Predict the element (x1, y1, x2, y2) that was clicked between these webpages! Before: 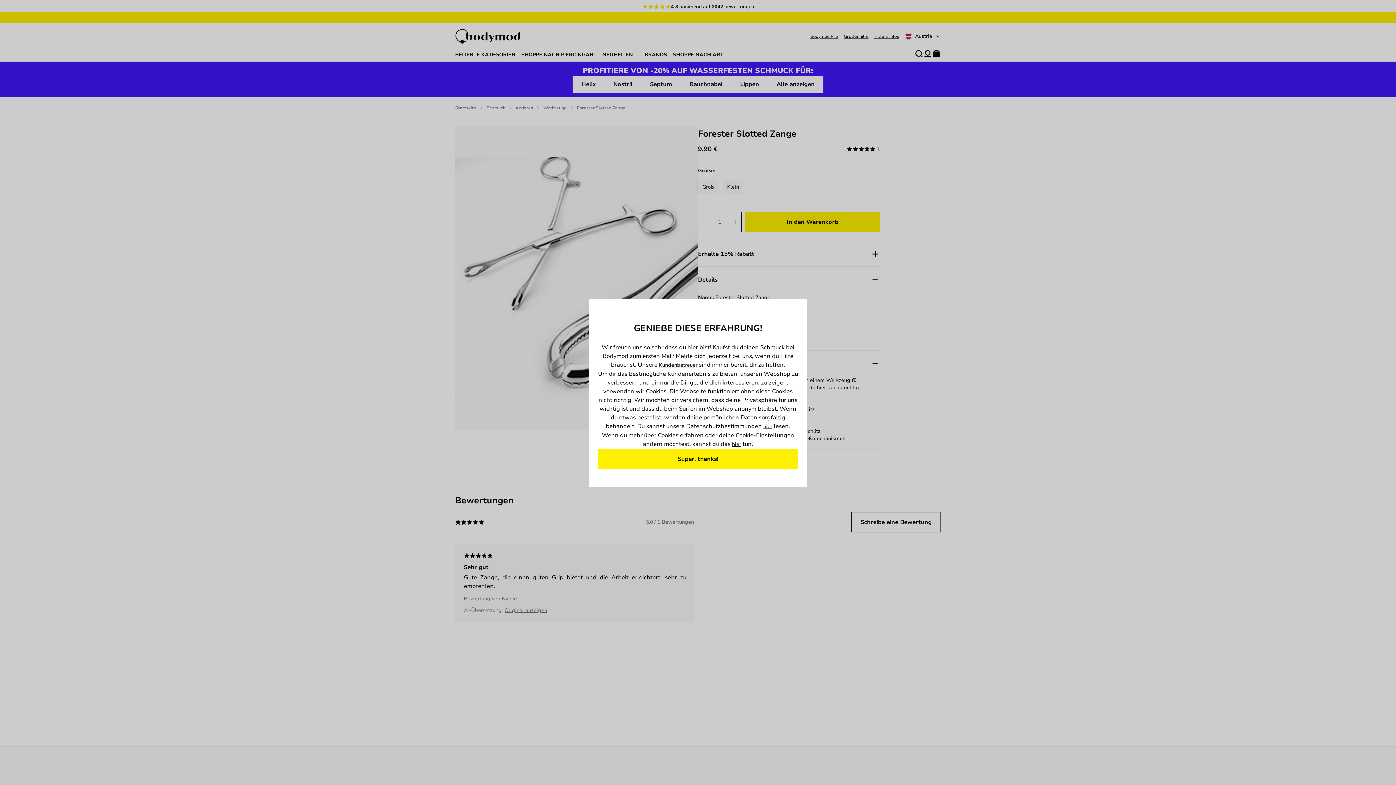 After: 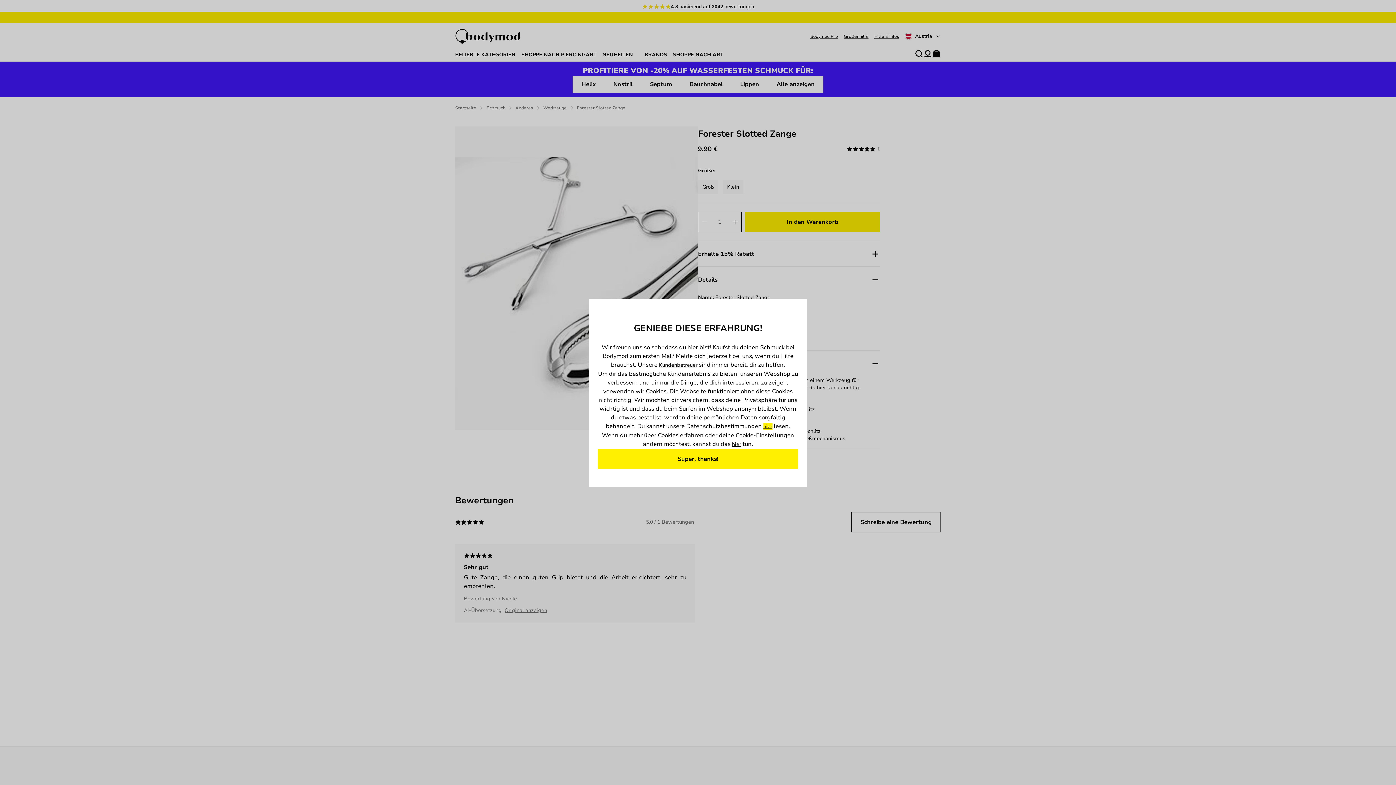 Action: bbox: (763, 423, 772, 430) label: hier